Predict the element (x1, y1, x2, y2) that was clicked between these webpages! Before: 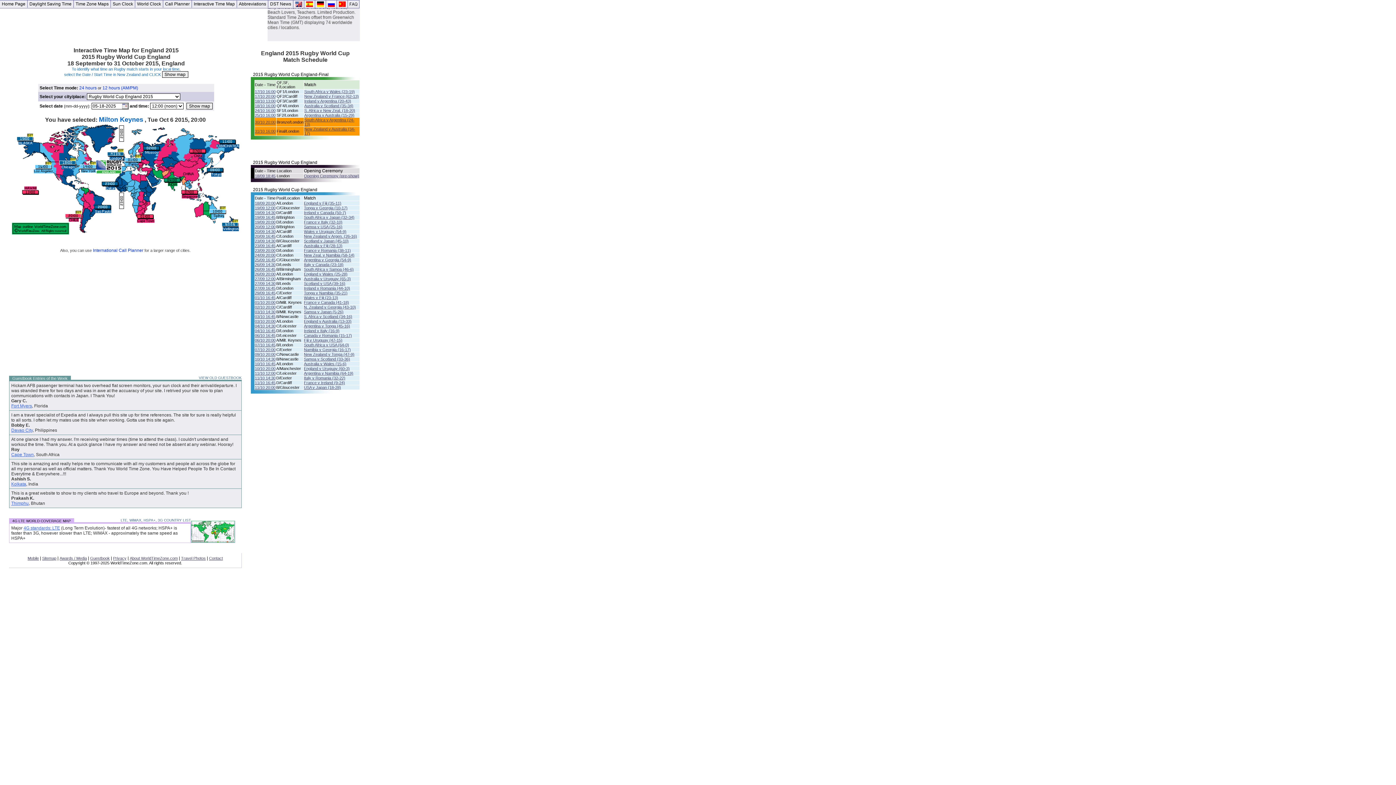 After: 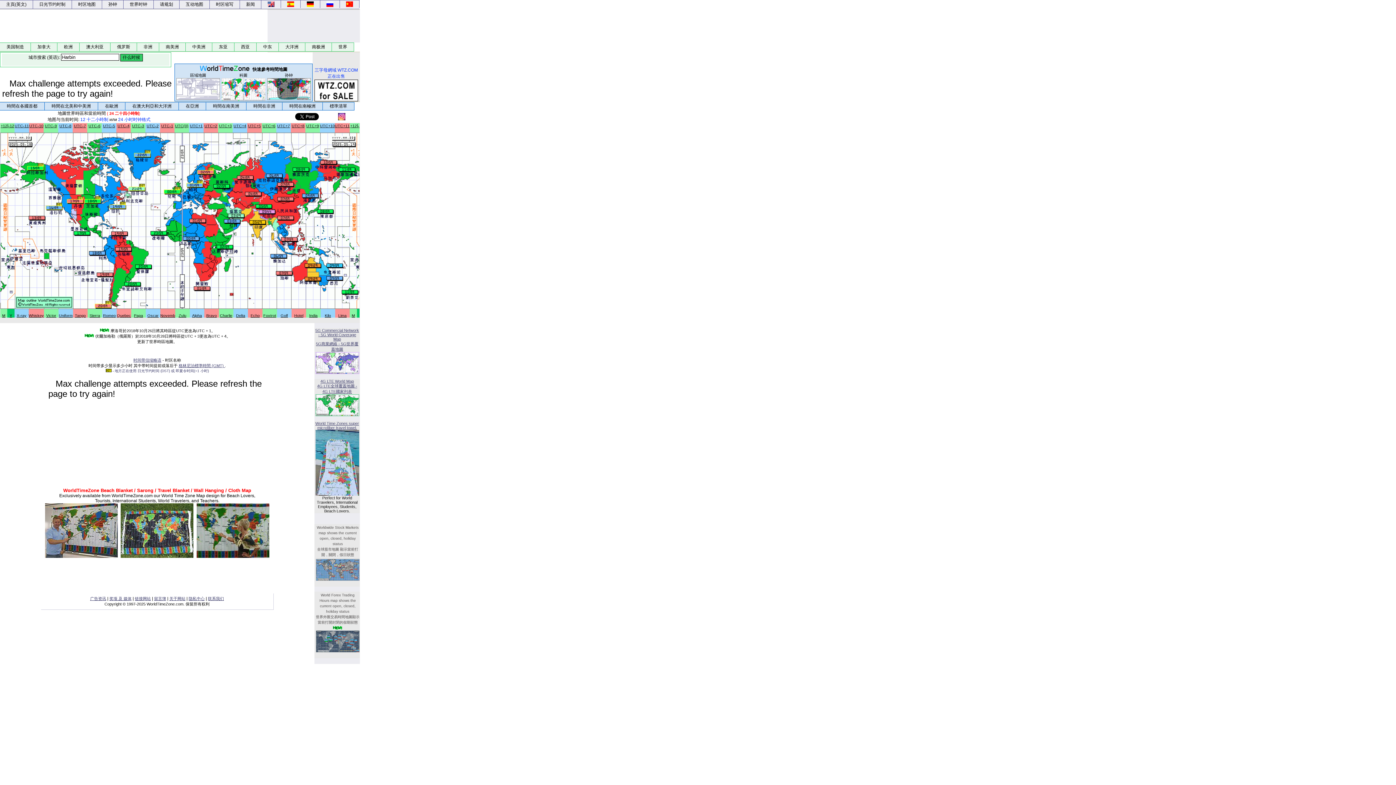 Action: bbox: (337, 0, 348, 8)